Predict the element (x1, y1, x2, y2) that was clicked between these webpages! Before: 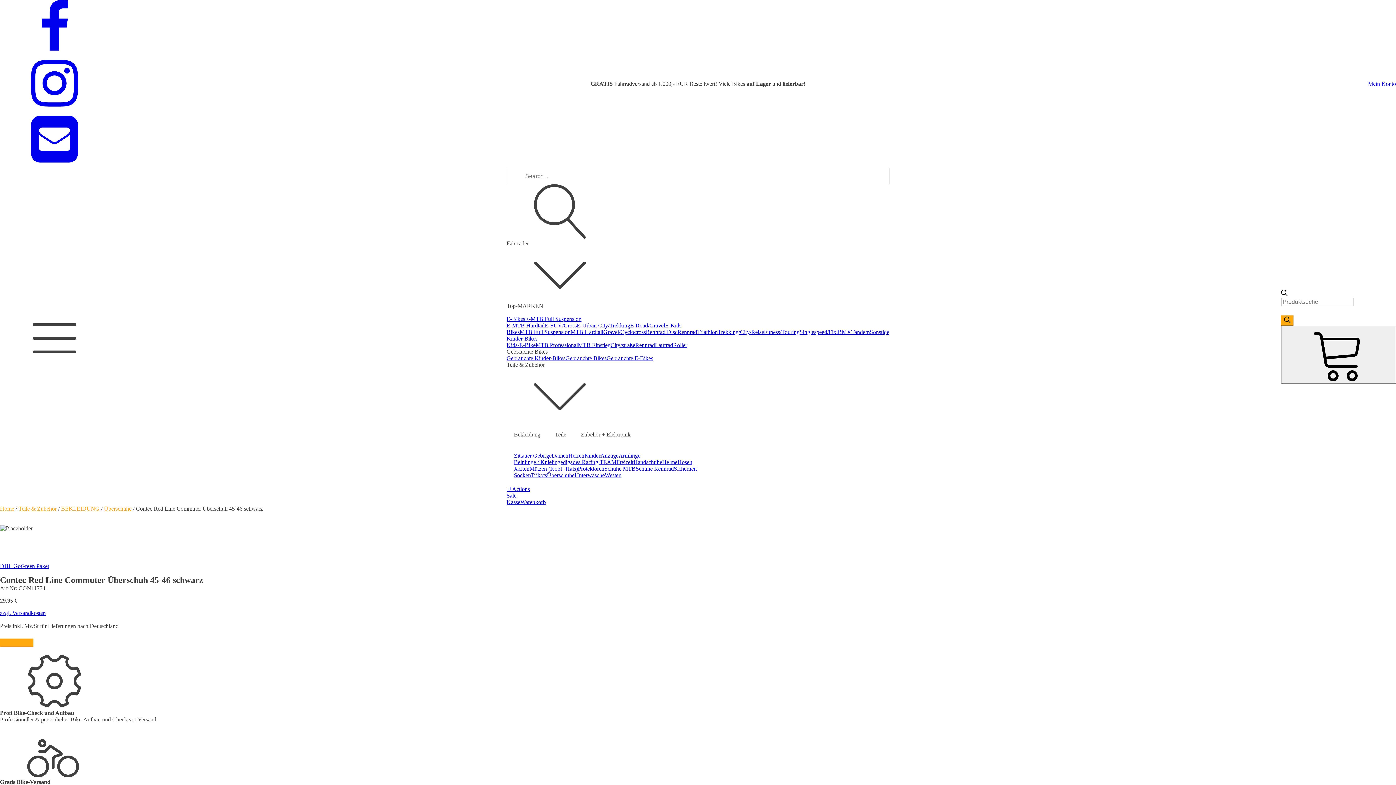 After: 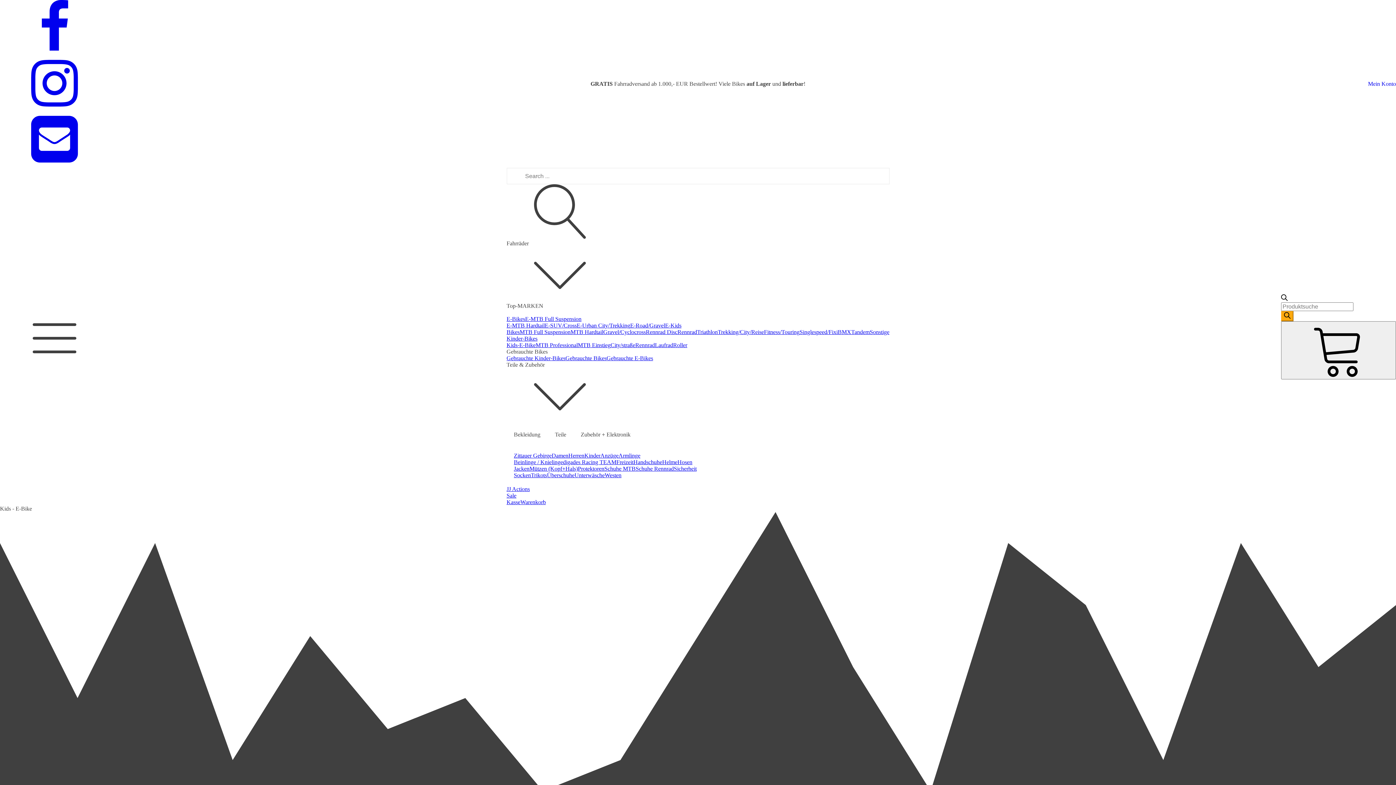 Action: bbox: (506, 342, 535, 348) label: Kids-E-Bike